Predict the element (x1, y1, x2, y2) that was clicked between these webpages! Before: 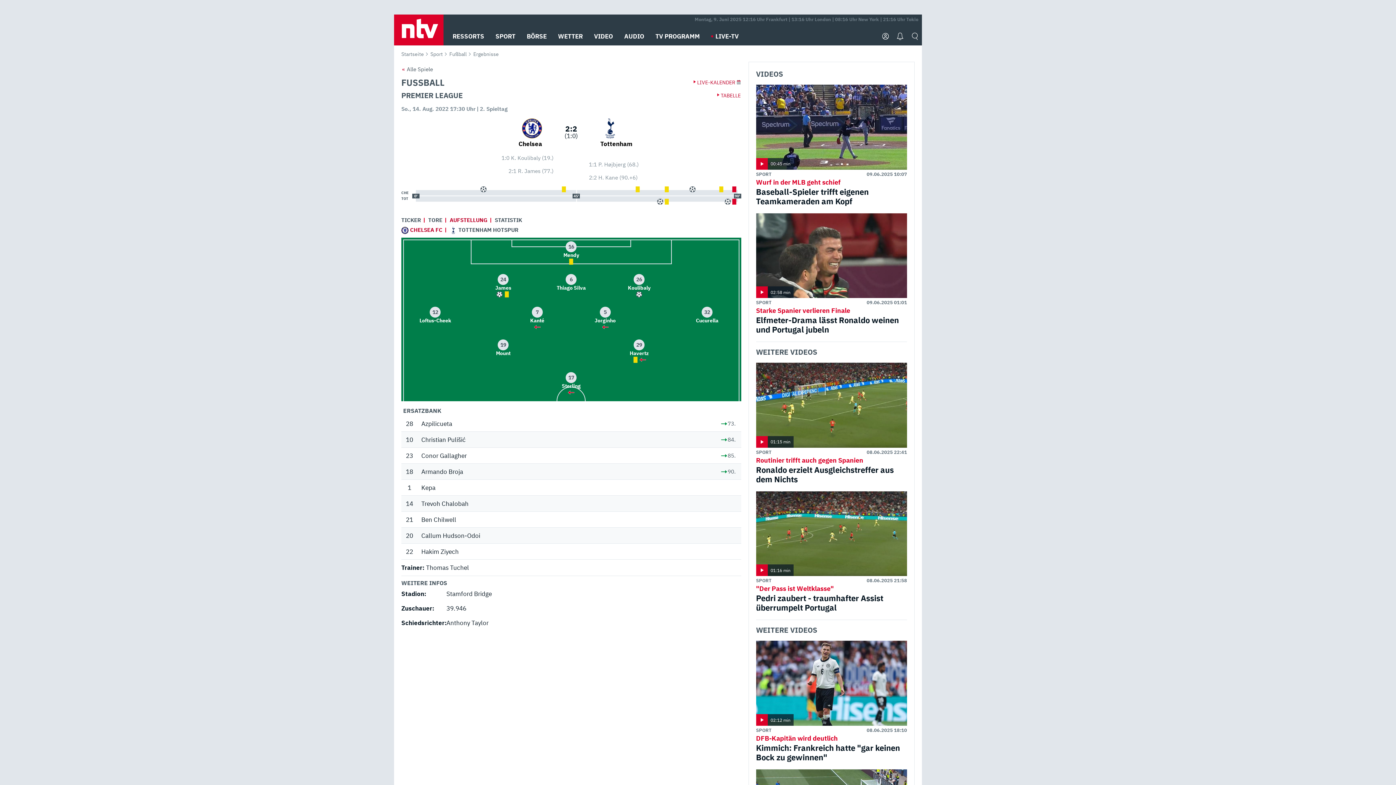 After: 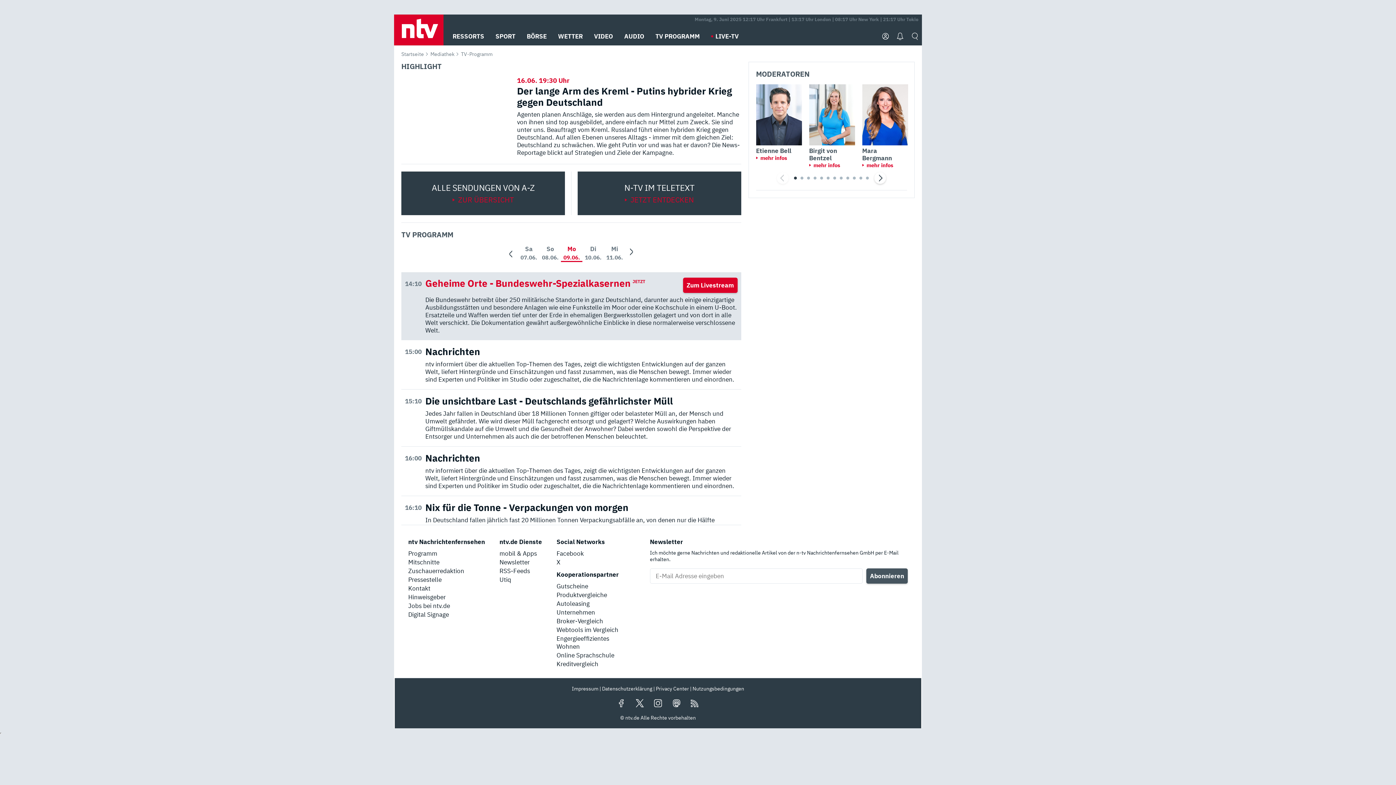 Action: bbox: (655, 27, 700, 45) label: TV PROGRAMM